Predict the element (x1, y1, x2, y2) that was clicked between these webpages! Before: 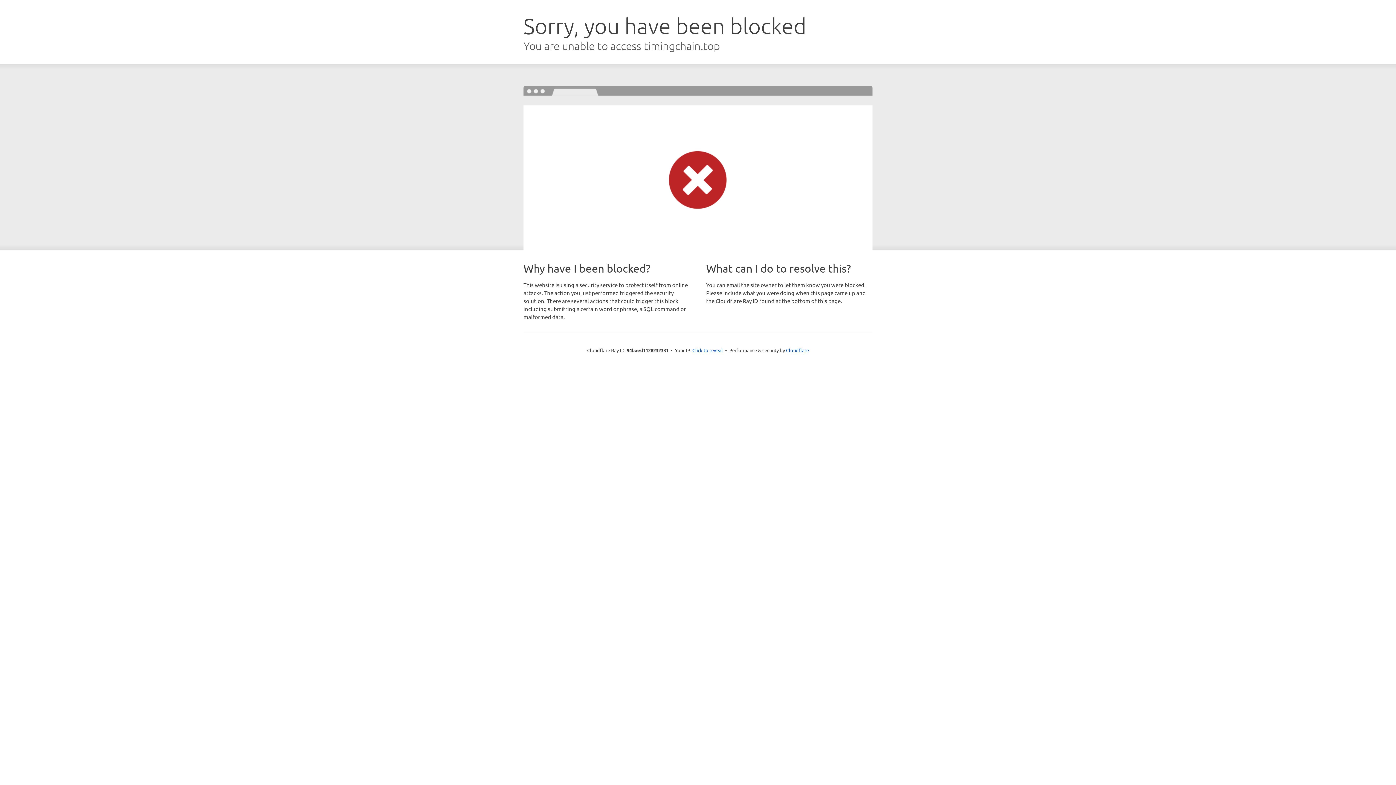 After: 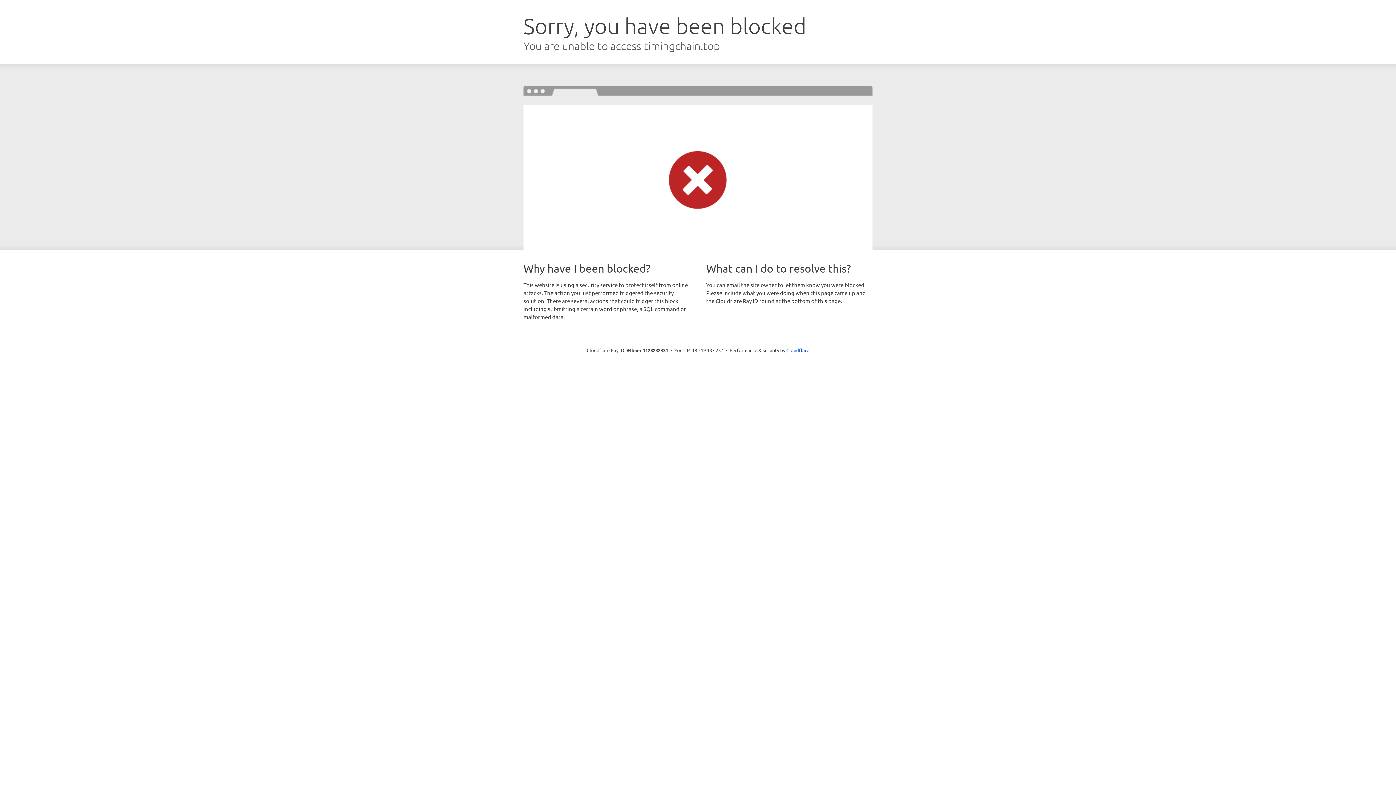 Action: label: Click to reveal bbox: (692, 346, 723, 353)